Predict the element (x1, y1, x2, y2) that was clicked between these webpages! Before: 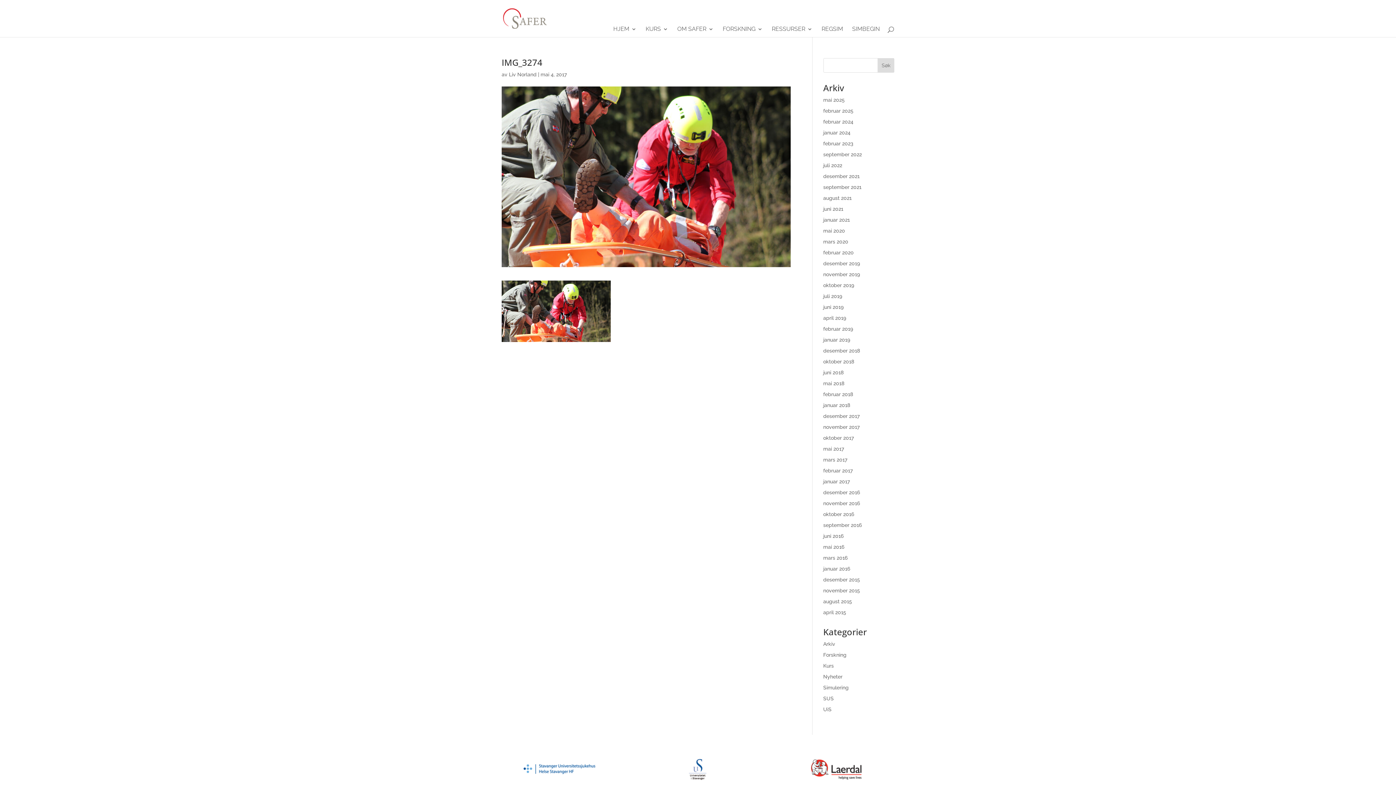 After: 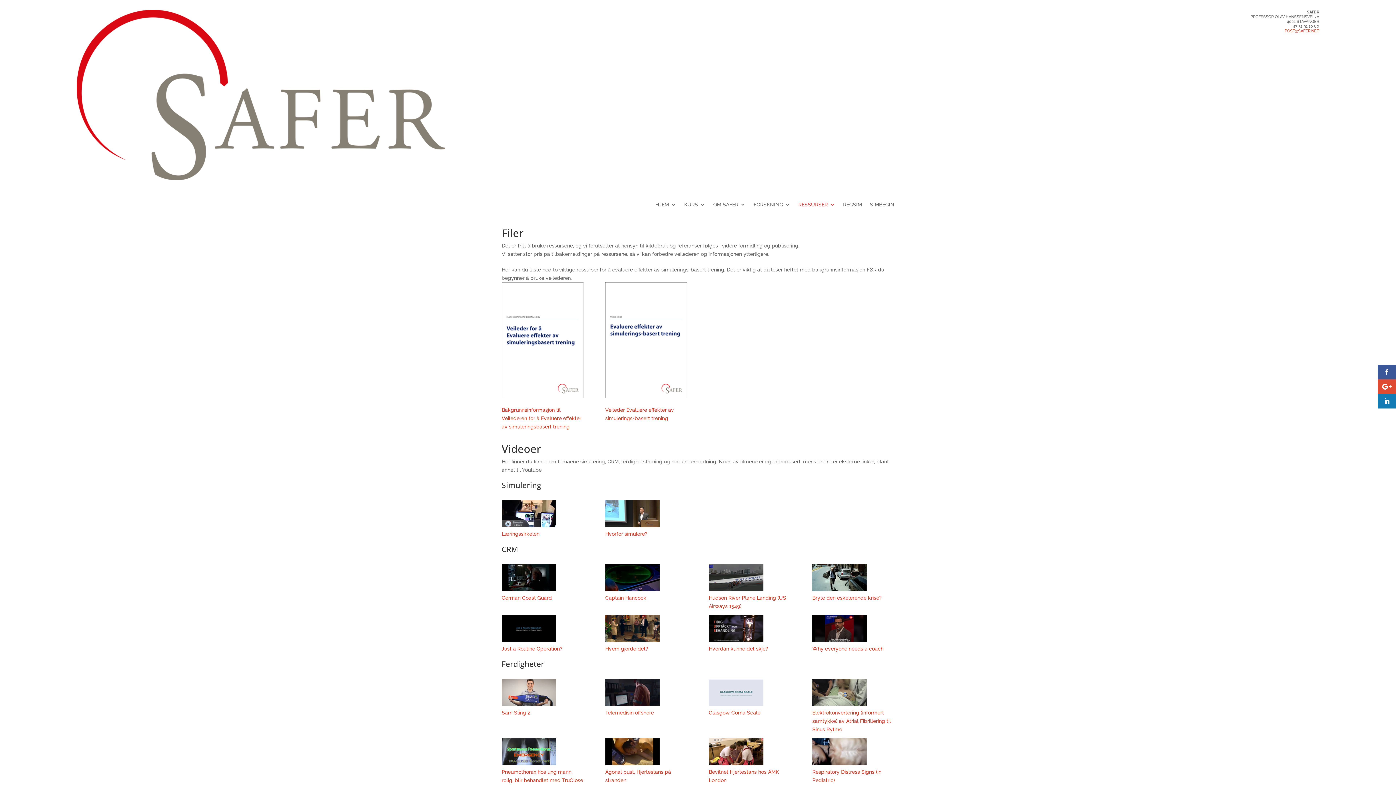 Action: bbox: (772, 26, 812, 37) label: RESSURSER